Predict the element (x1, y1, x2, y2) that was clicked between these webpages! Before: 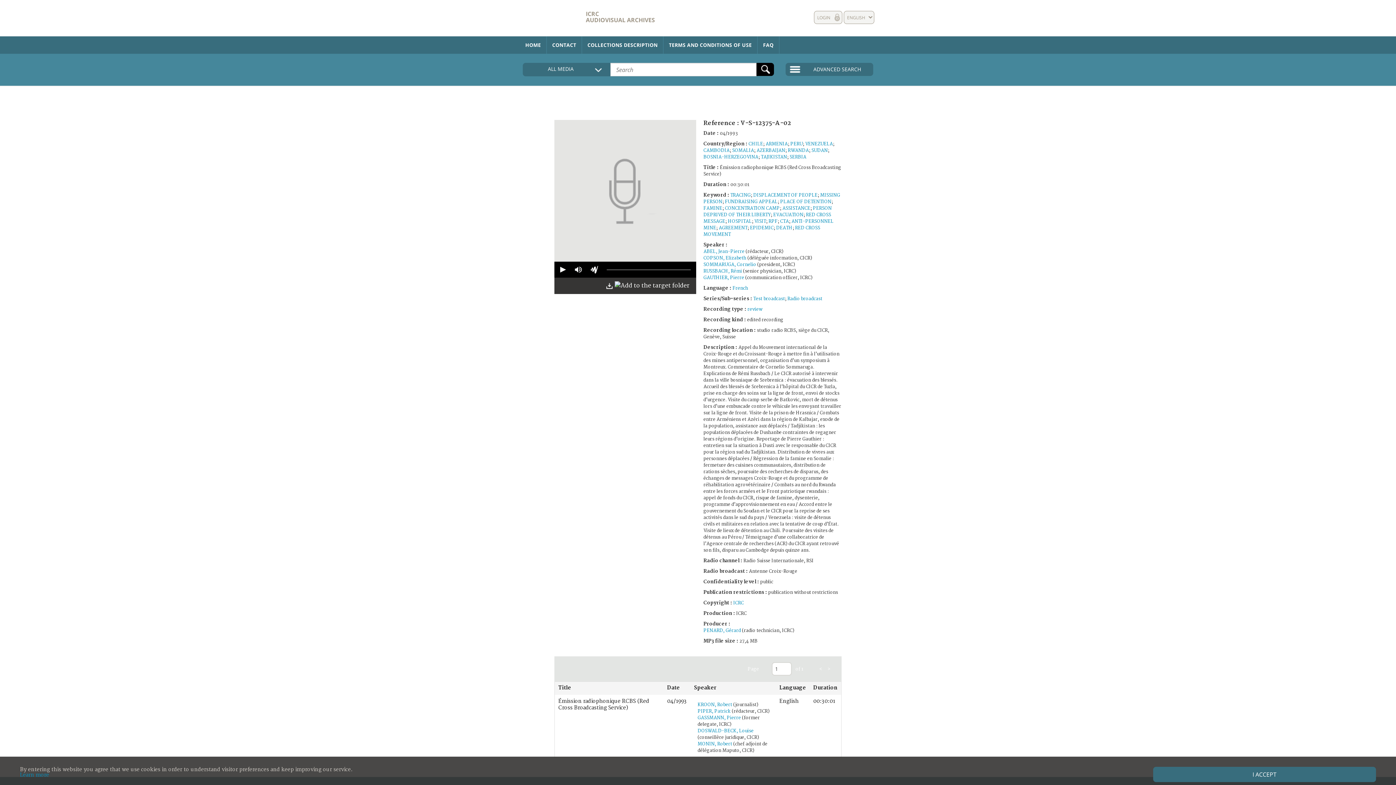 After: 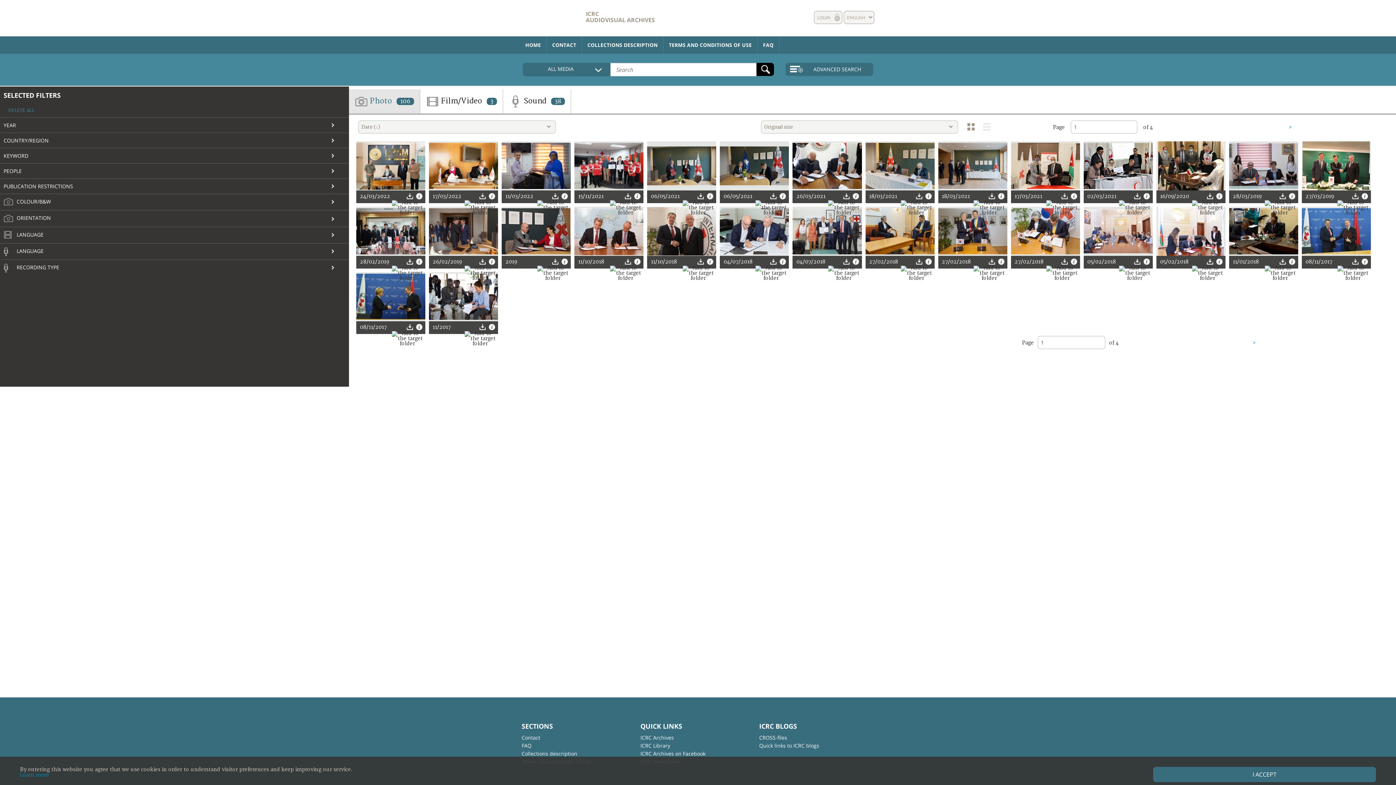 Action: bbox: (718, 225, 747, 230) label: AGREEMENT